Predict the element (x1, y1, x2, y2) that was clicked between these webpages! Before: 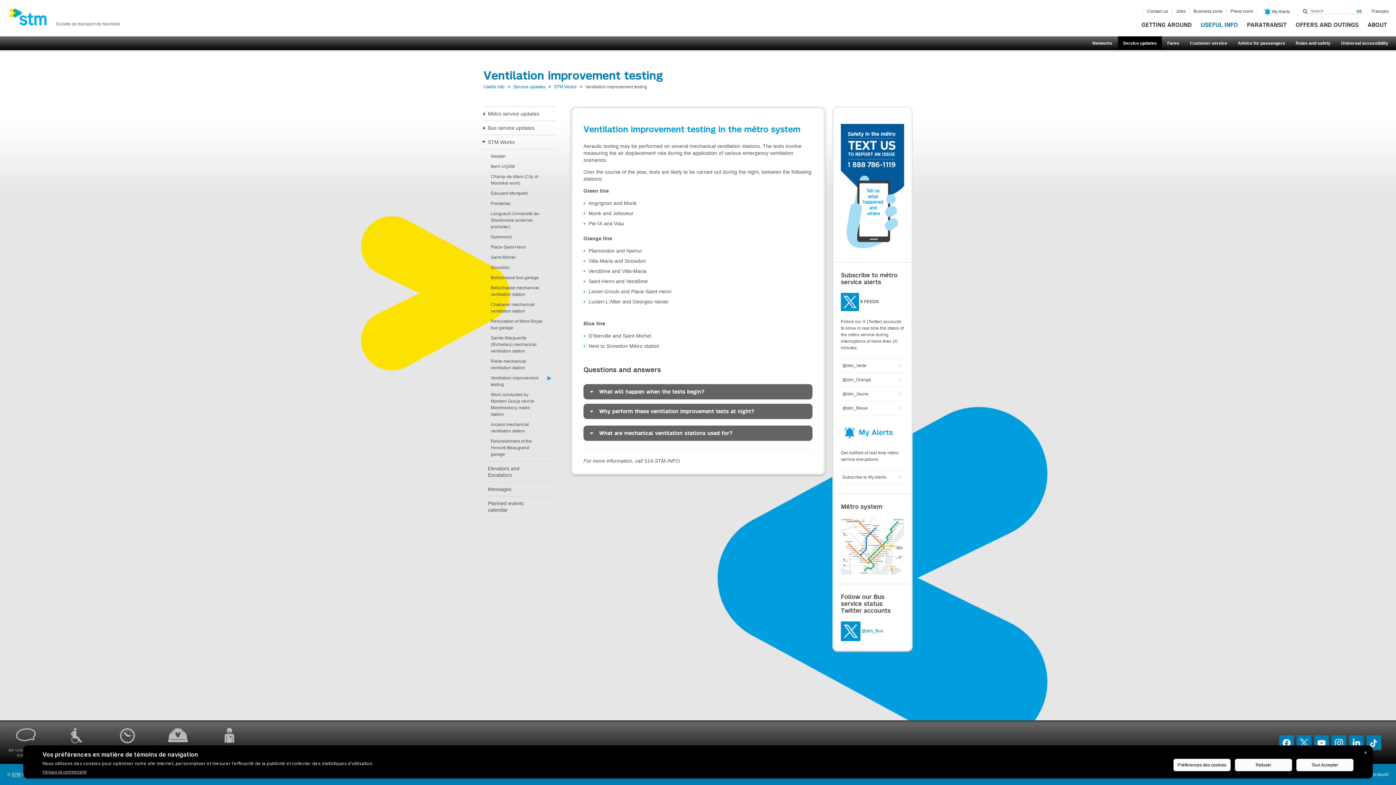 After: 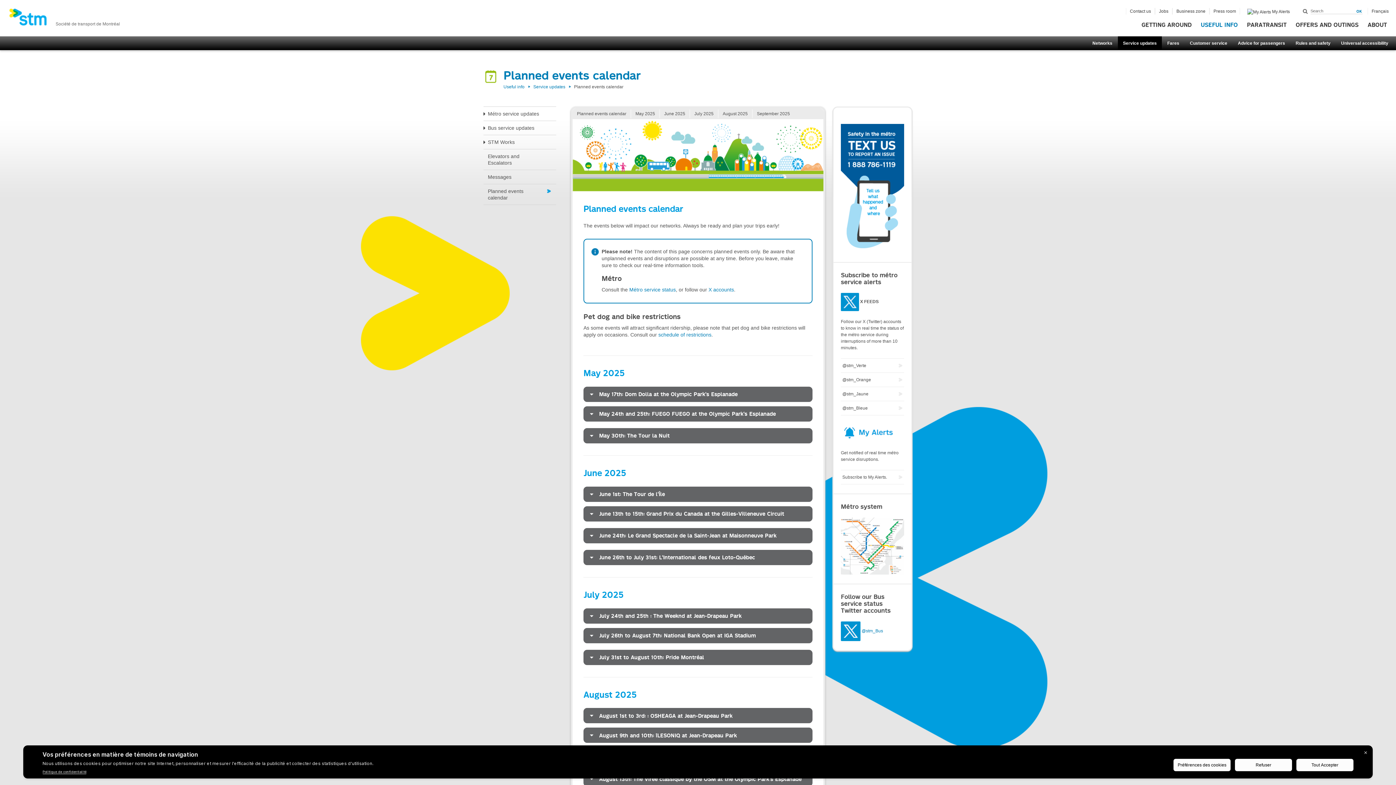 Action: label: Planned events calendar bbox: (483, 496, 556, 517)